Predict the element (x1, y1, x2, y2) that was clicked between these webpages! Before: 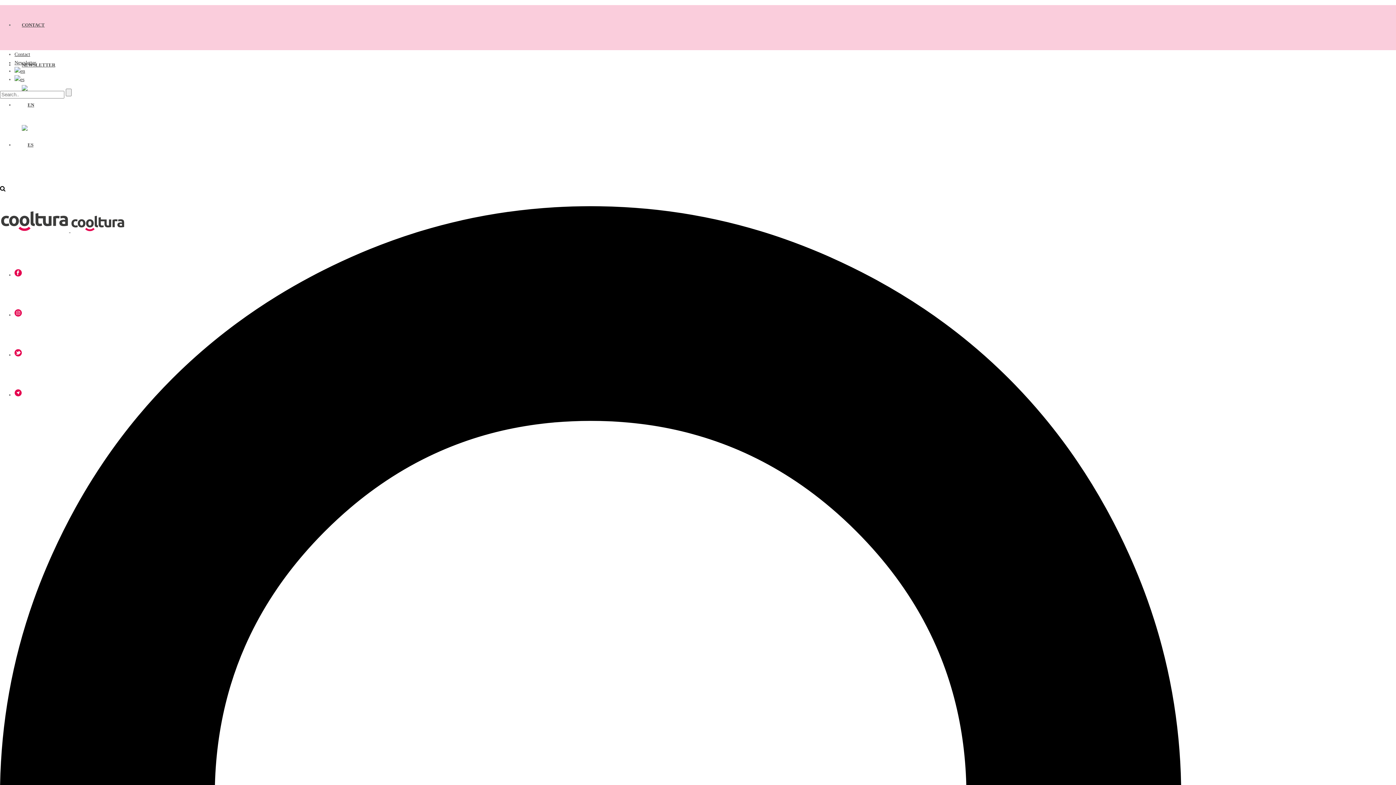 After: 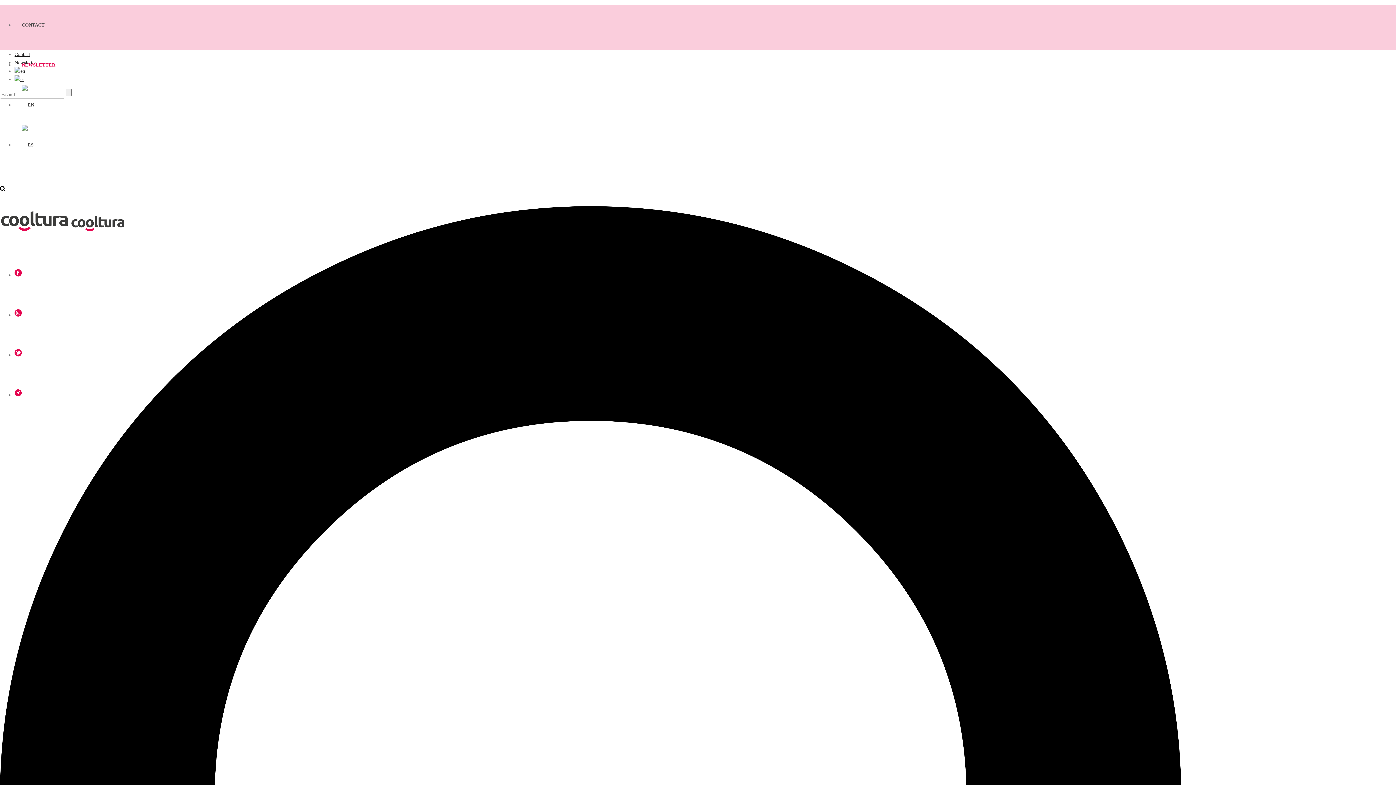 Action: label: NEWSLETTER bbox: (14, 62, 62, 67)